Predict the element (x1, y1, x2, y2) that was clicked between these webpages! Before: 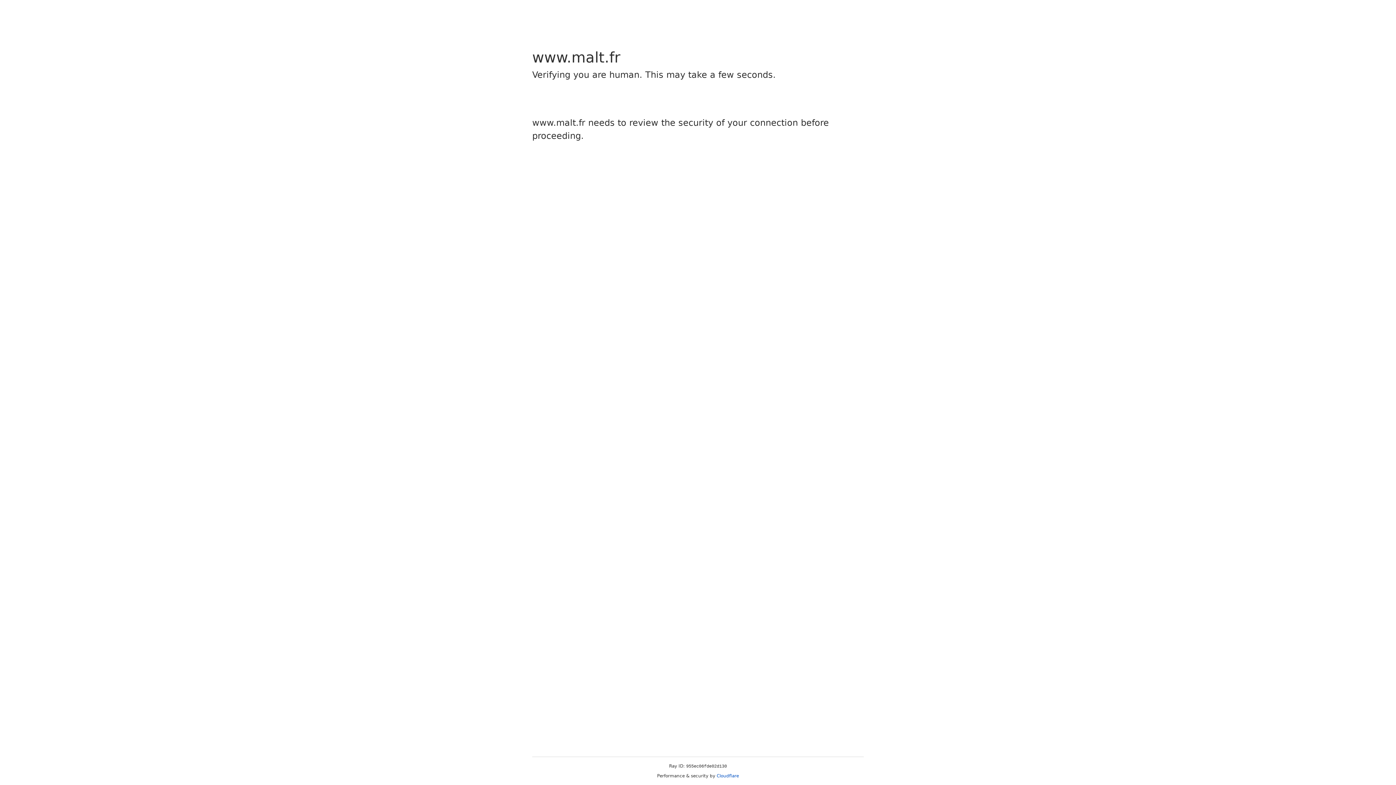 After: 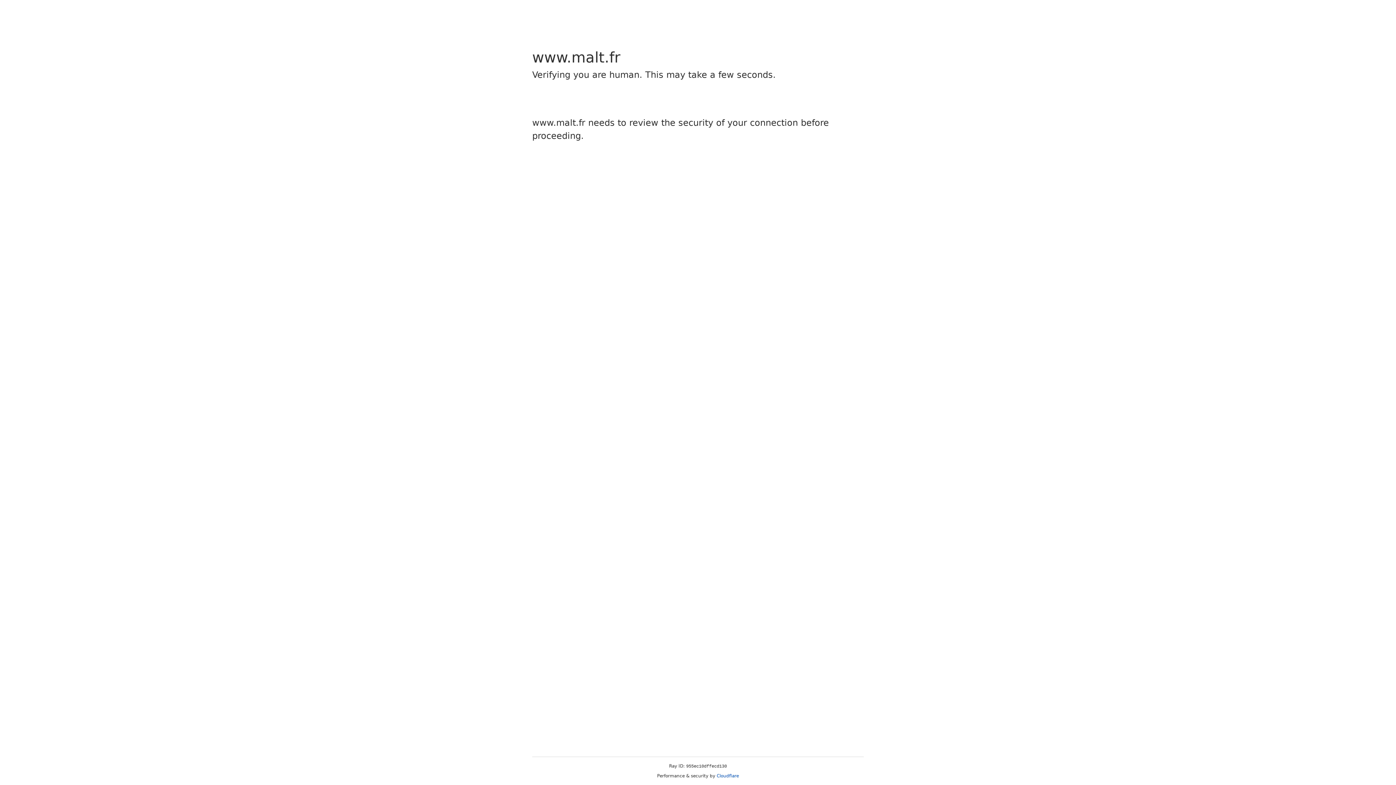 Action: bbox: (716, 773, 739, 778) label: Cloudflare